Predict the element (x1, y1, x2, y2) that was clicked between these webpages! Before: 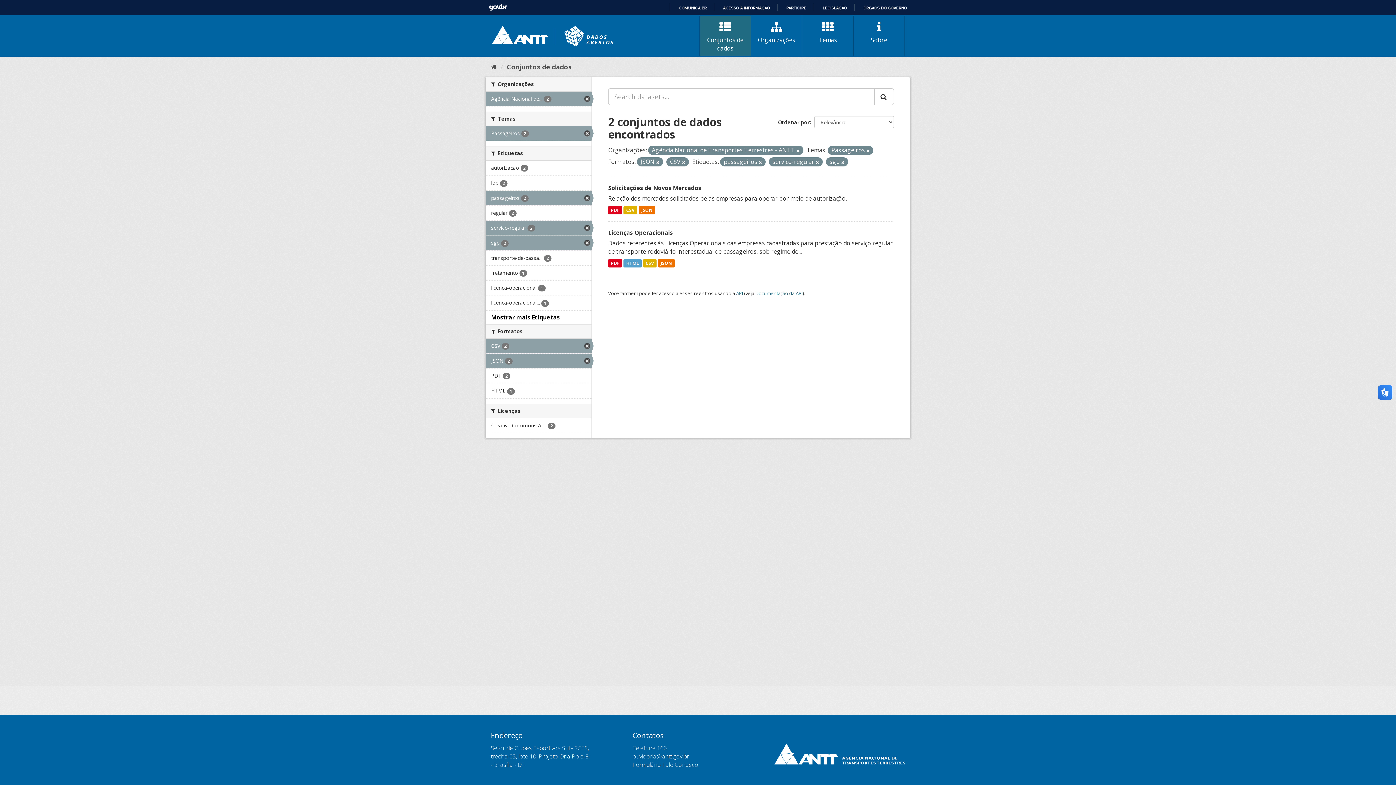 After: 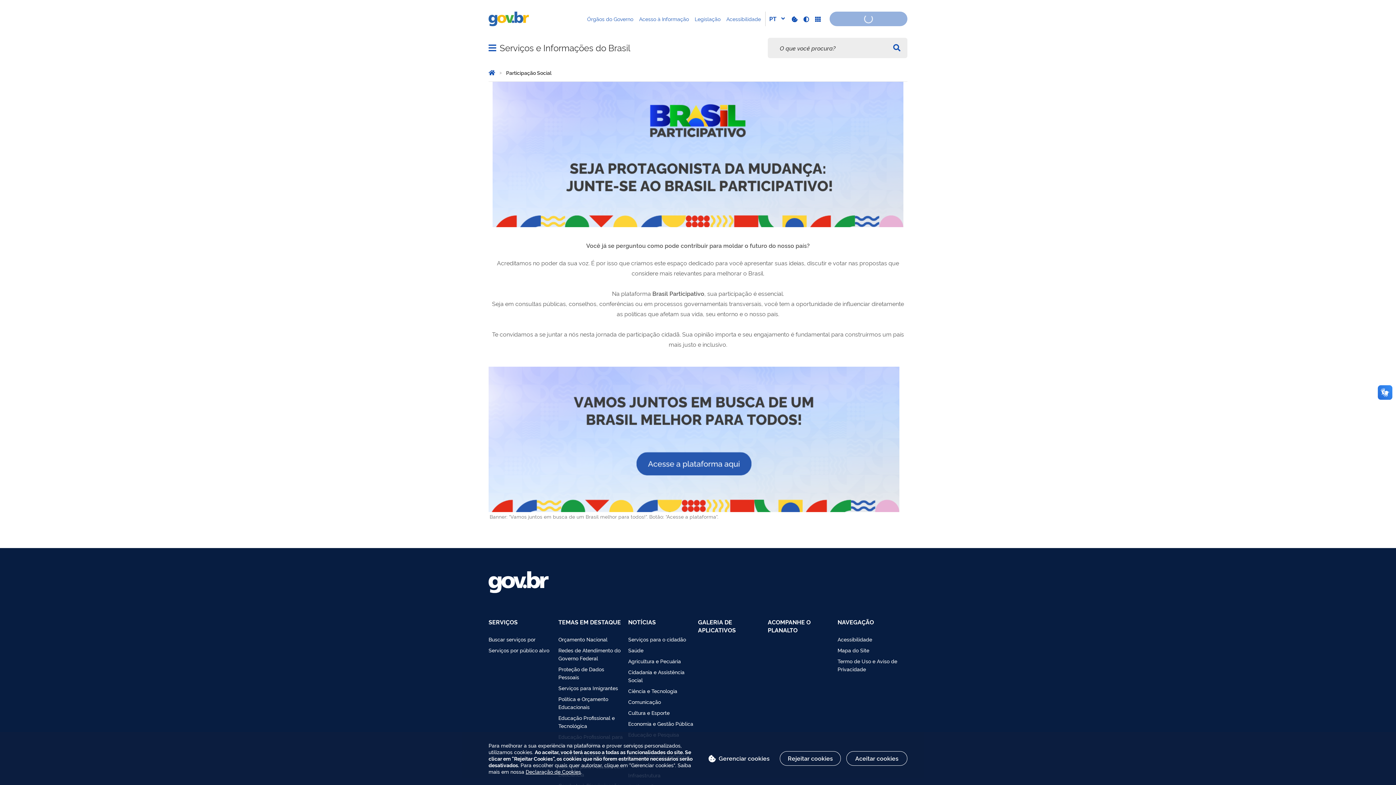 Action: label: PARTICIPE bbox: (780, 5, 806, 10)